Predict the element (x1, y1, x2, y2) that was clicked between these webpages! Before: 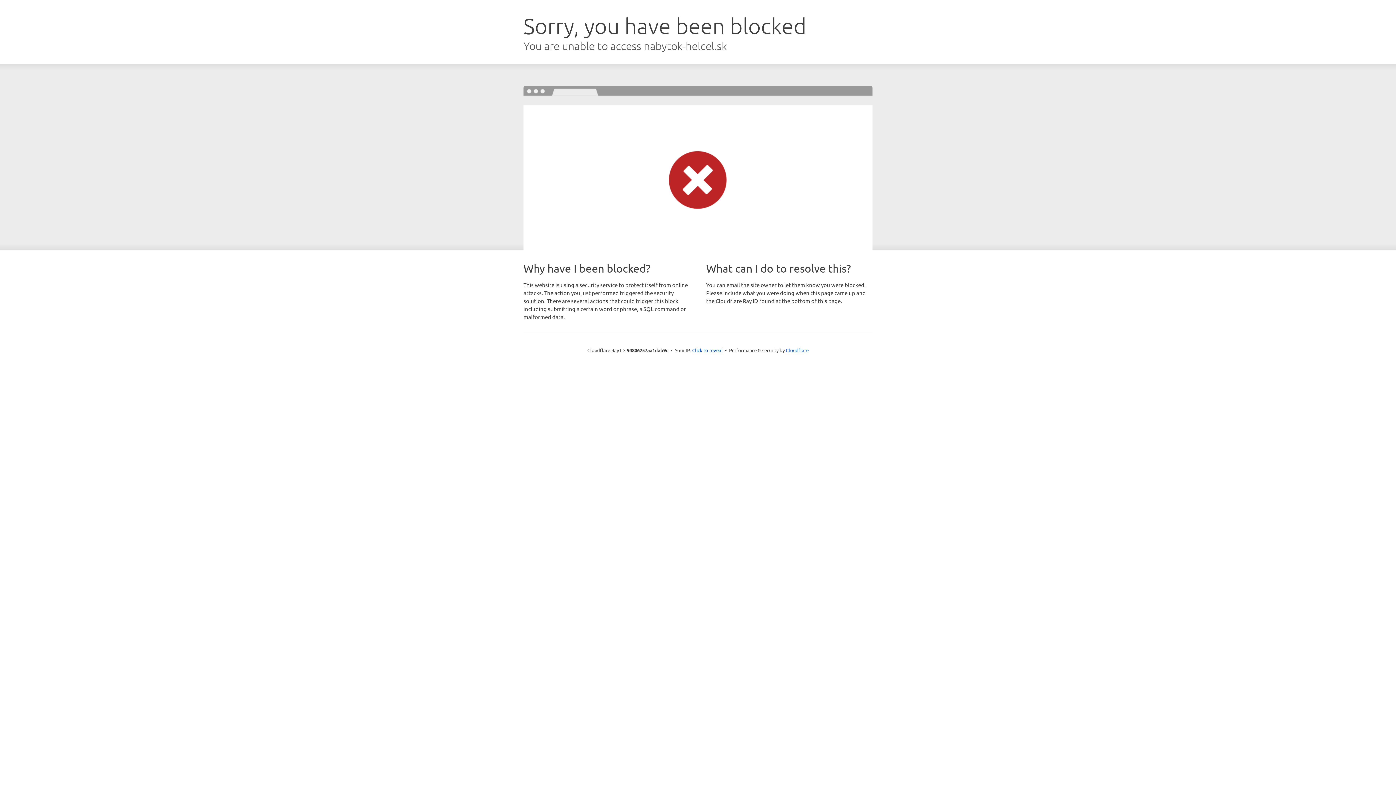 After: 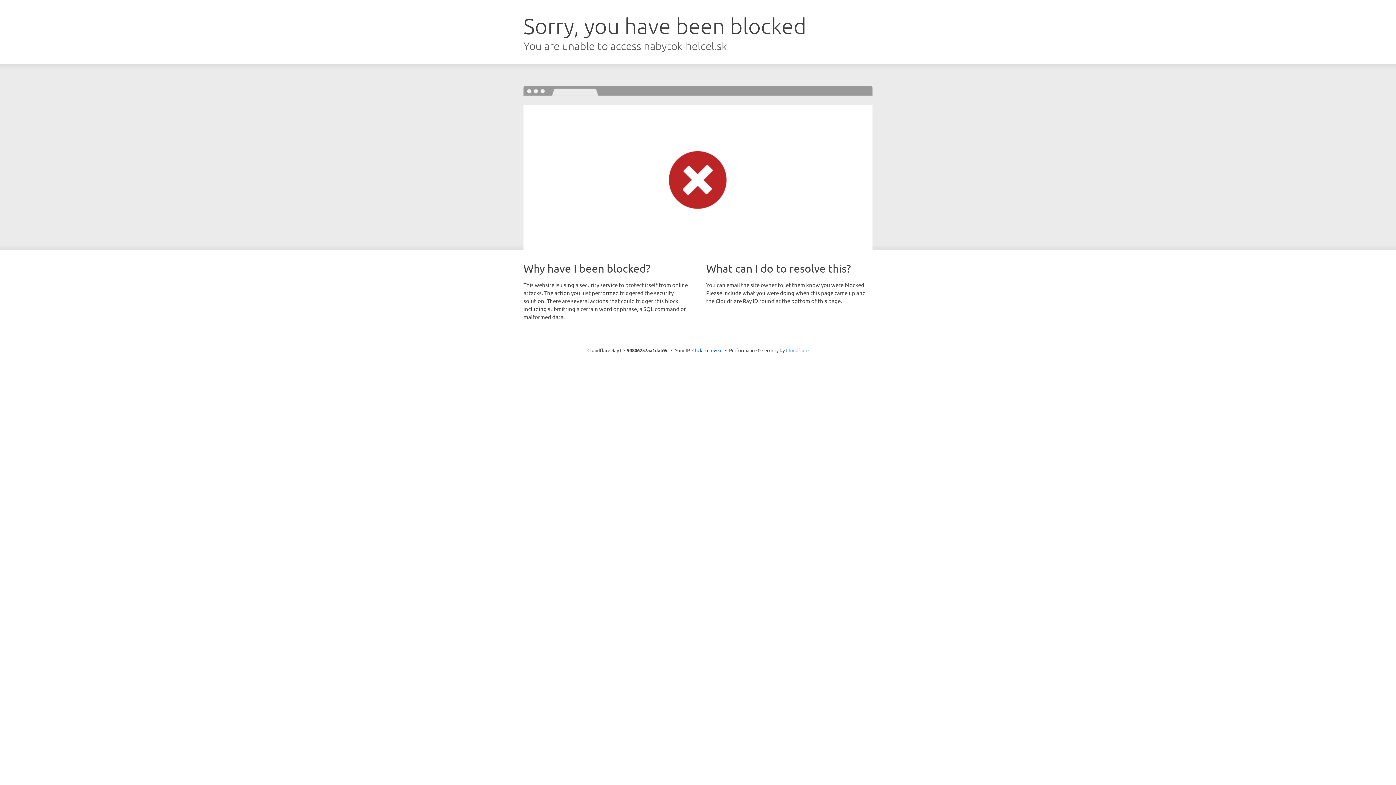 Action: label: Cloudflare bbox: (786, 347, 808, 353)